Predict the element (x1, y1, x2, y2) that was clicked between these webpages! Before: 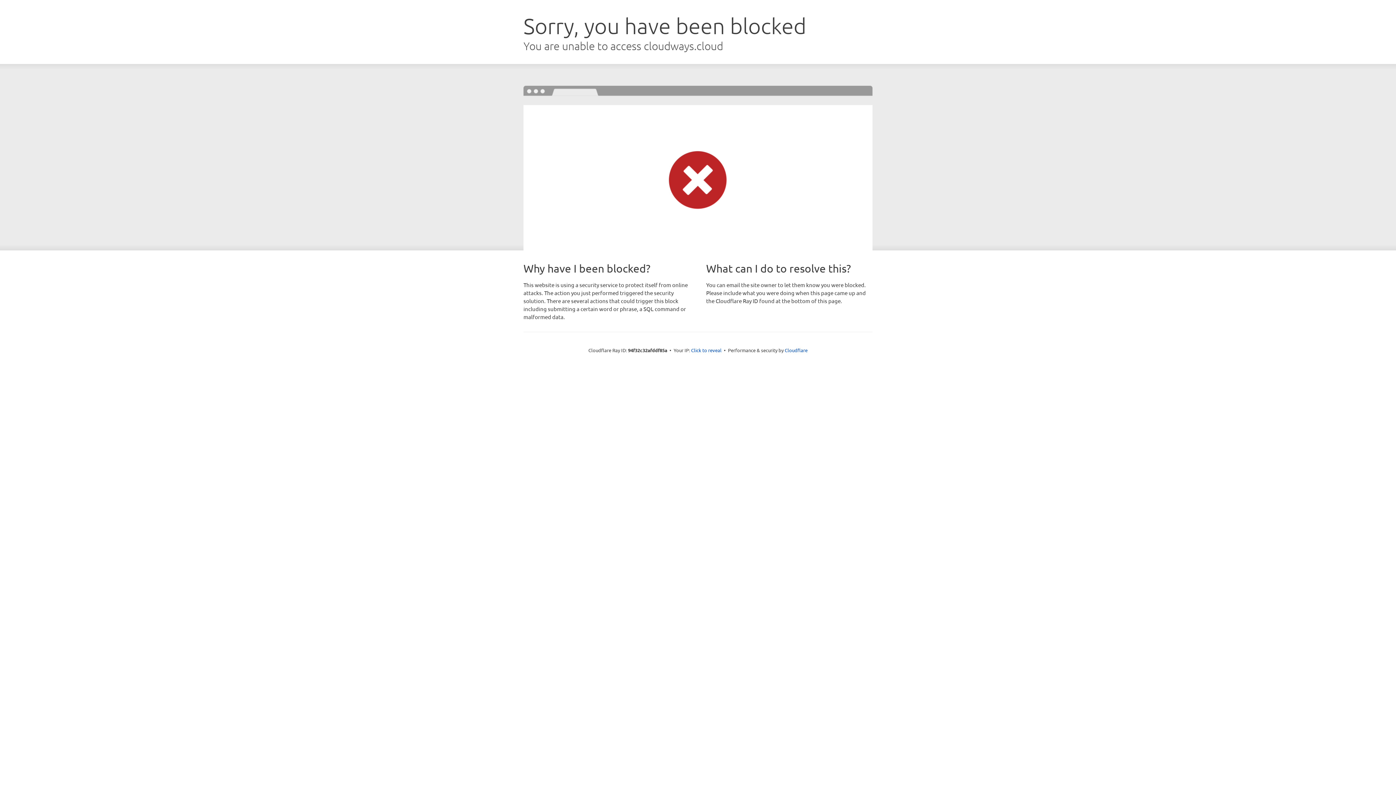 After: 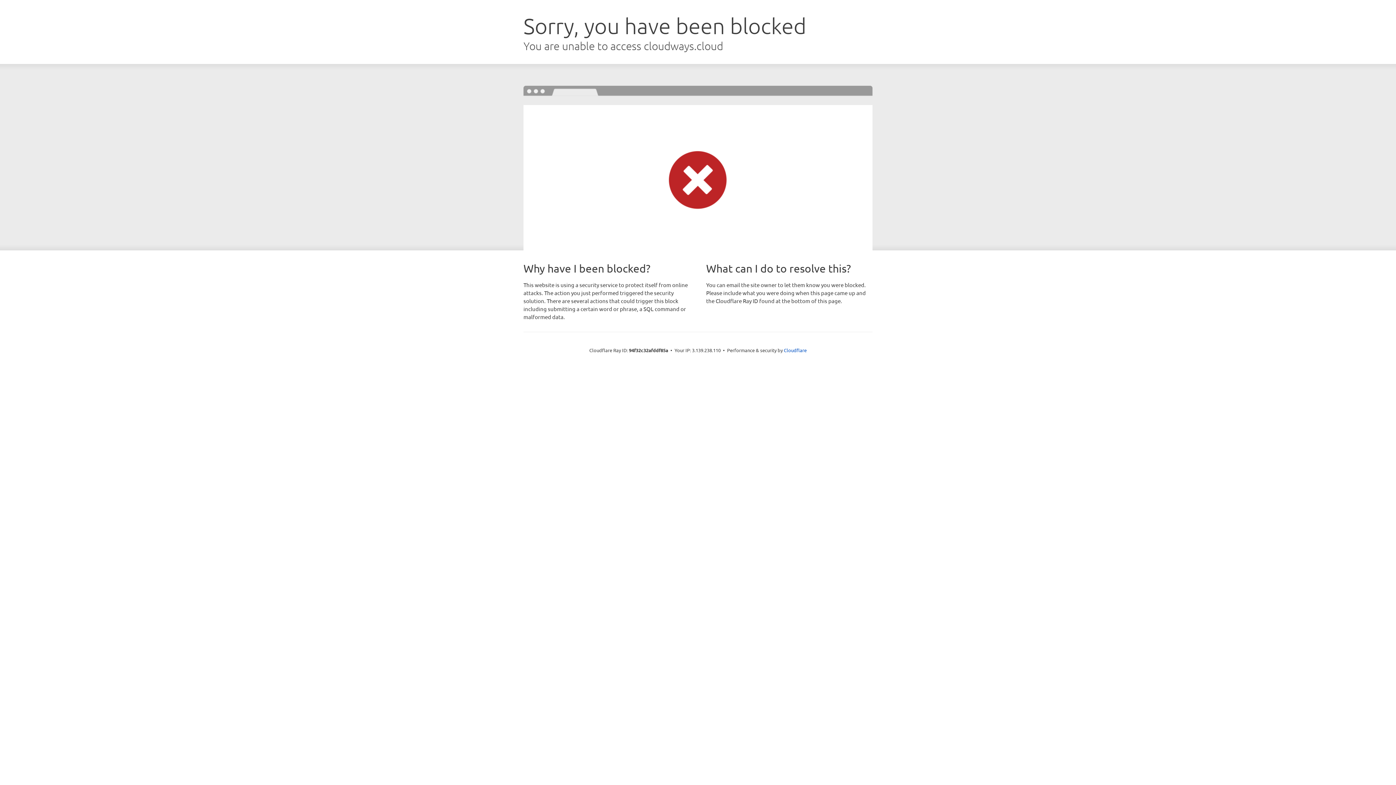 Action: label: Click to reveal bbox: (691, 346, 721, 353)